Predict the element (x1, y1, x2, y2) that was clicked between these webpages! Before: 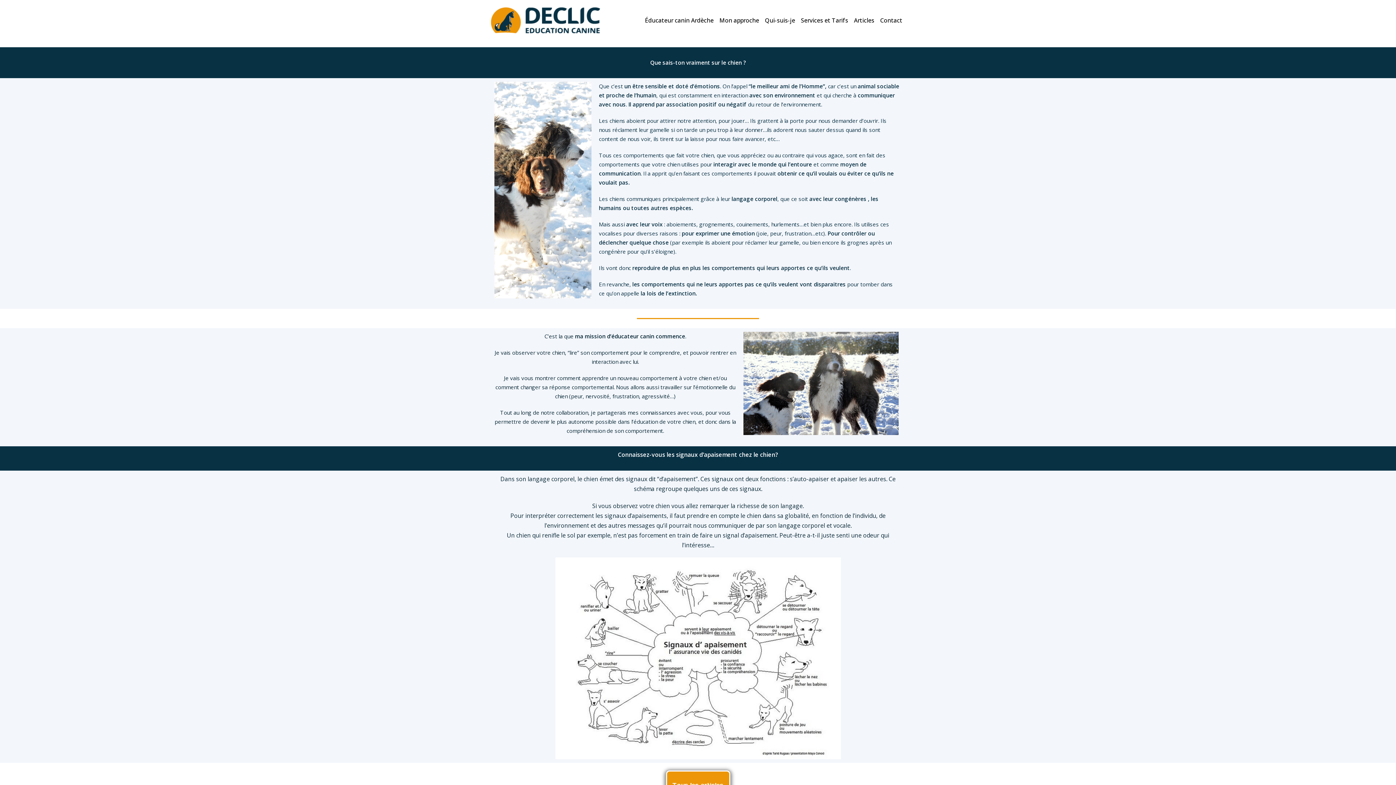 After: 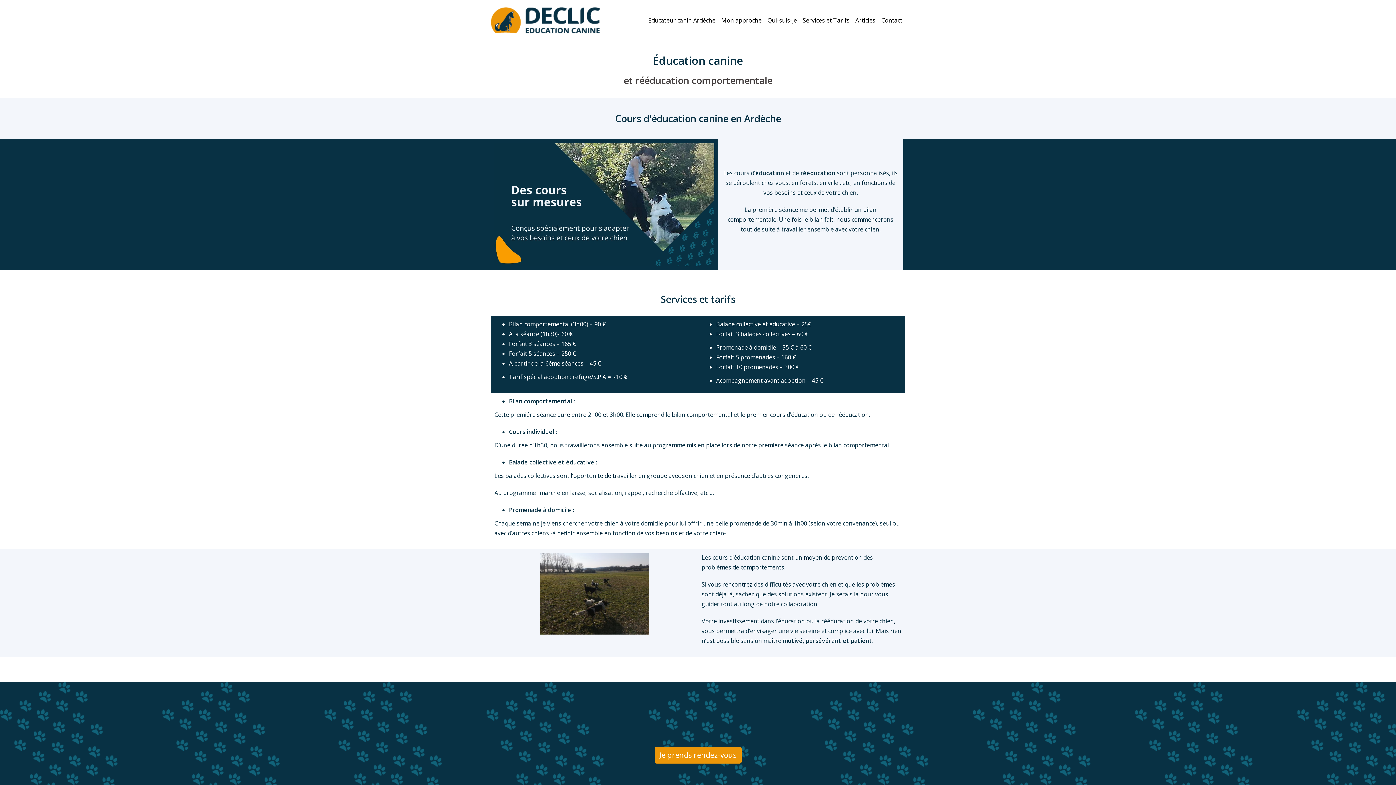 Action: label: Services et Tarifs bbox: (801, 15, 848, 25)